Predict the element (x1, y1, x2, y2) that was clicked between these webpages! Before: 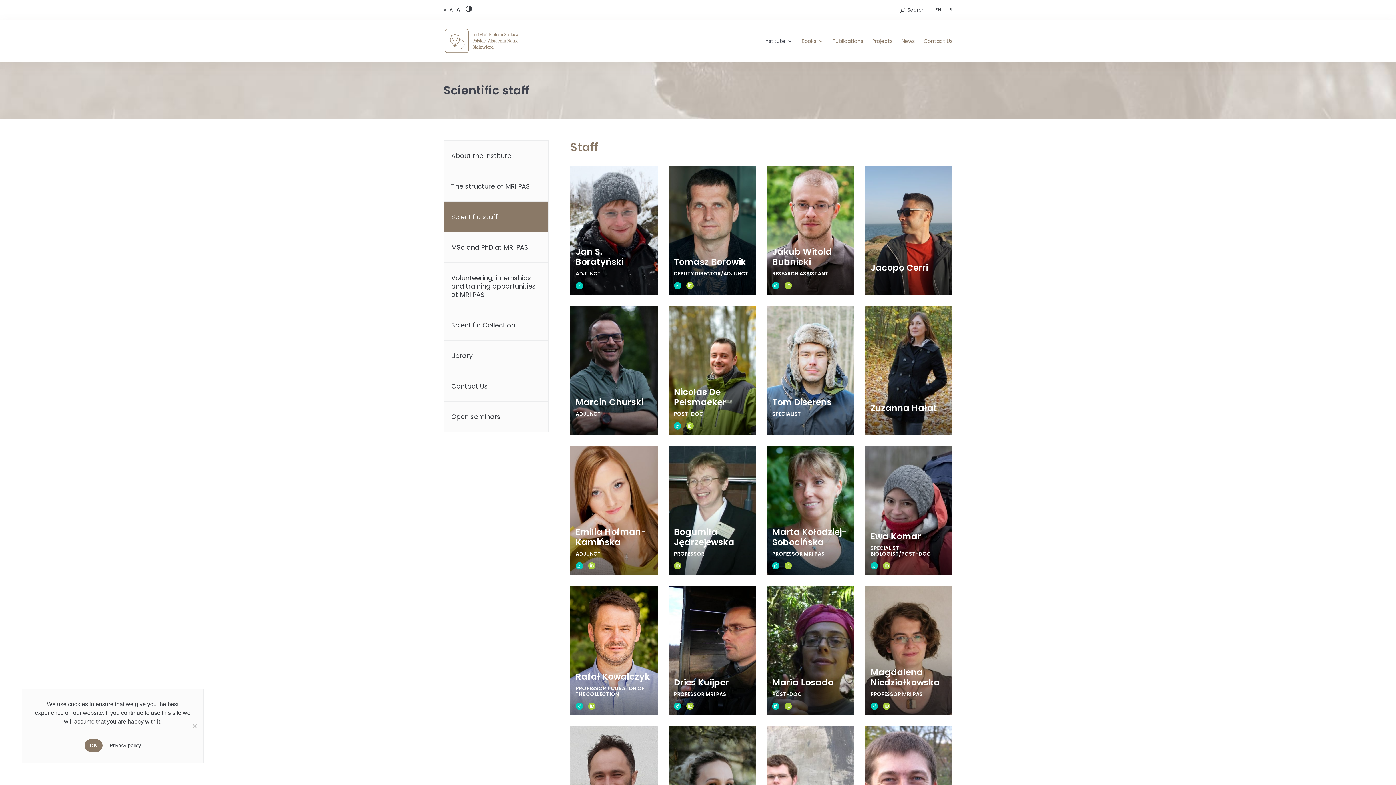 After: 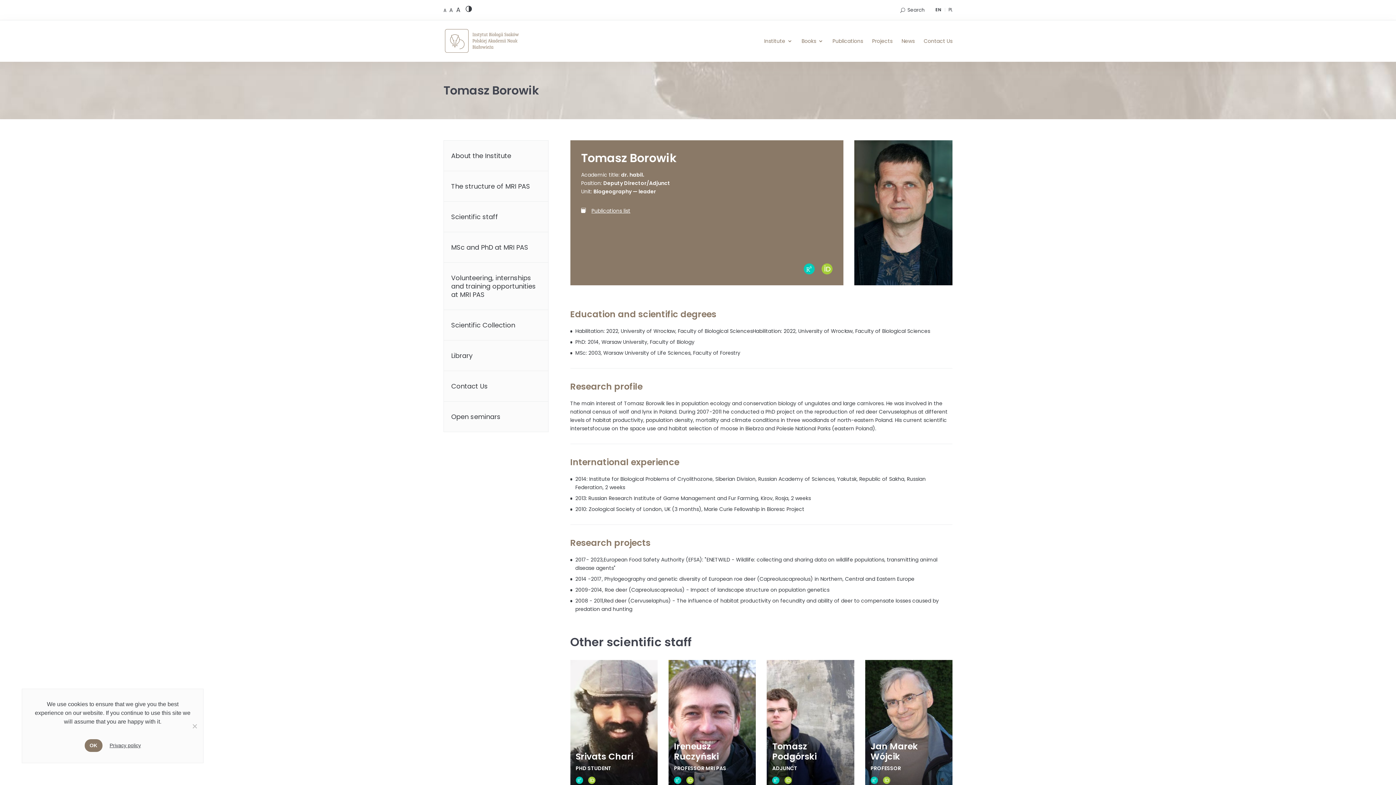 Action: label: Tomasz Borowik
DEPUTY DIRECTOR/ADJUNCT bbox: (668, 165, 756, 295)